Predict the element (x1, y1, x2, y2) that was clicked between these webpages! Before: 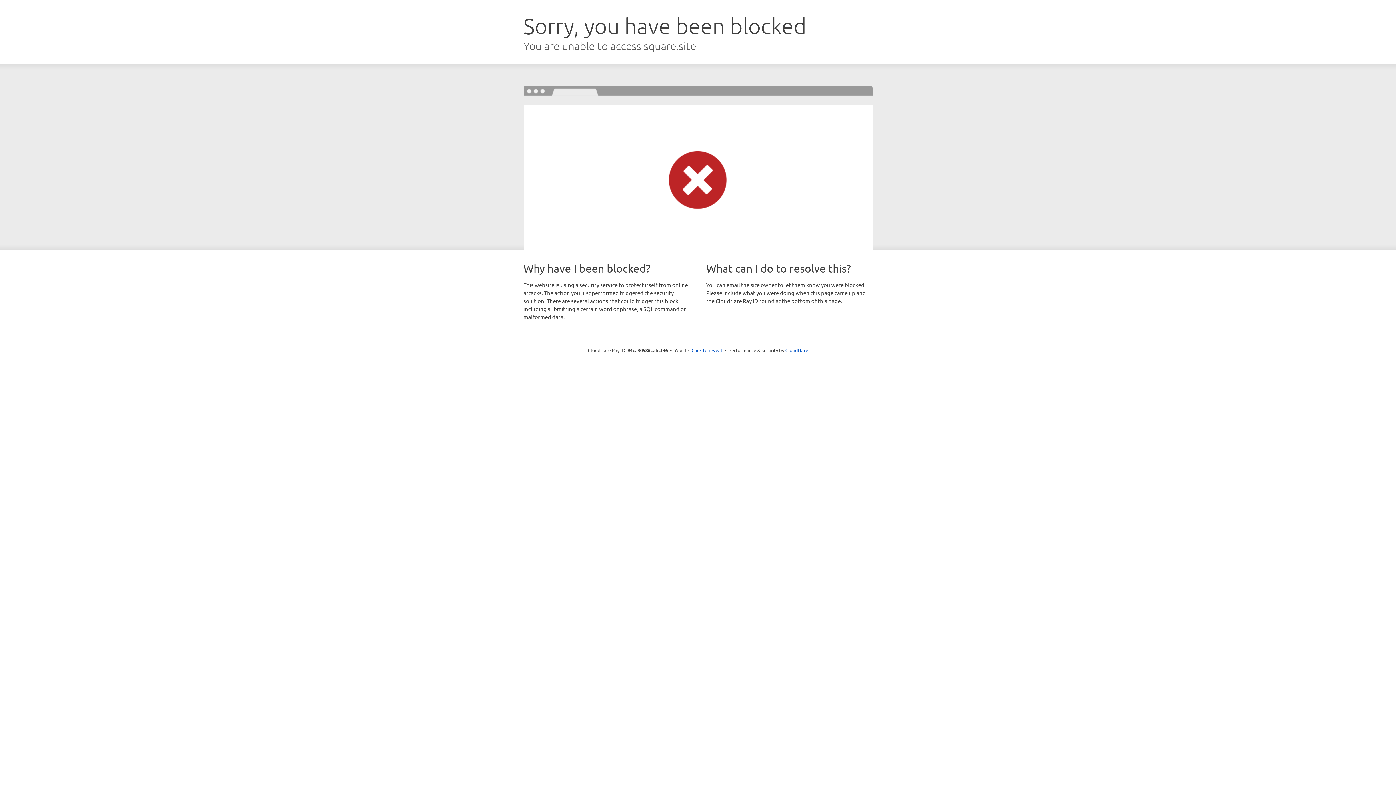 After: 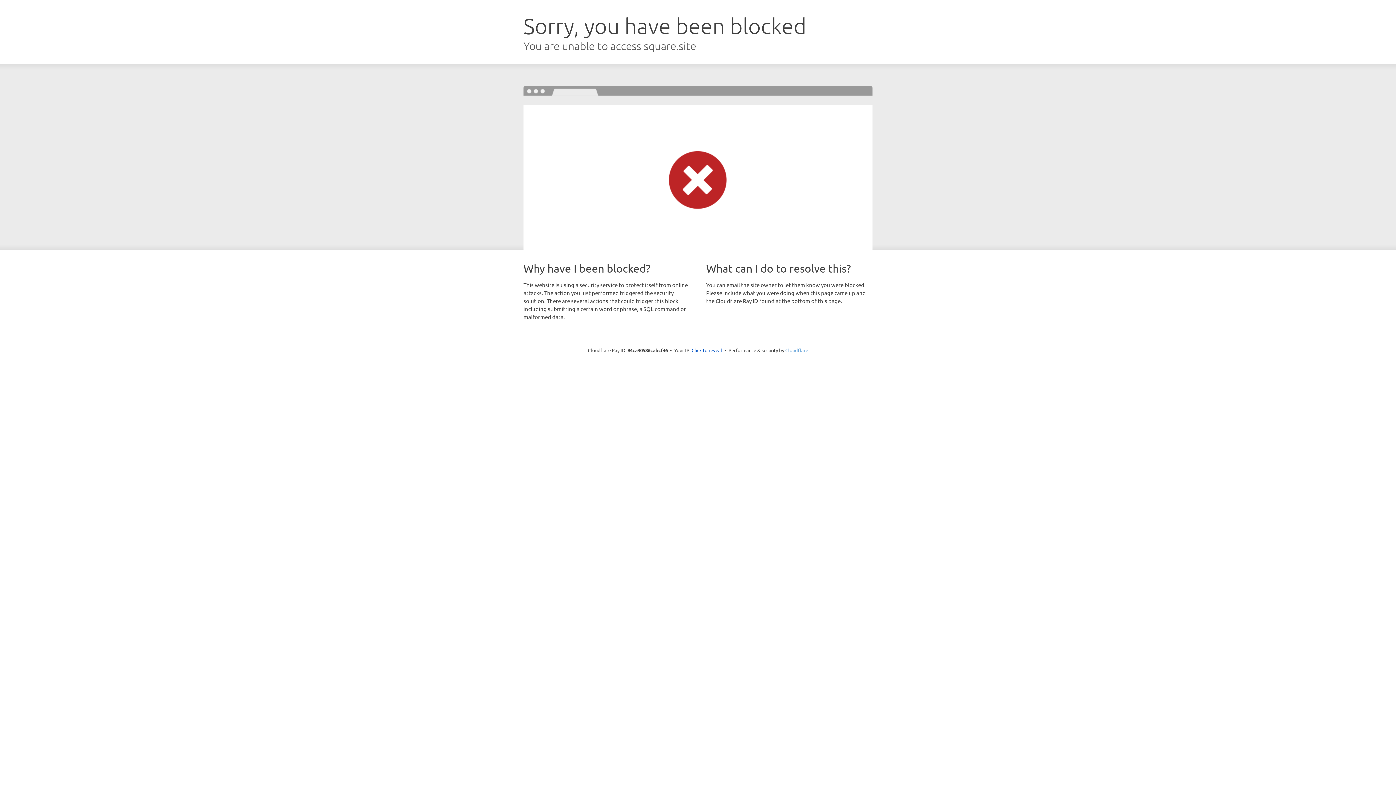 Action: label: Cloudflare bbox: (785, 347, 808, 353)